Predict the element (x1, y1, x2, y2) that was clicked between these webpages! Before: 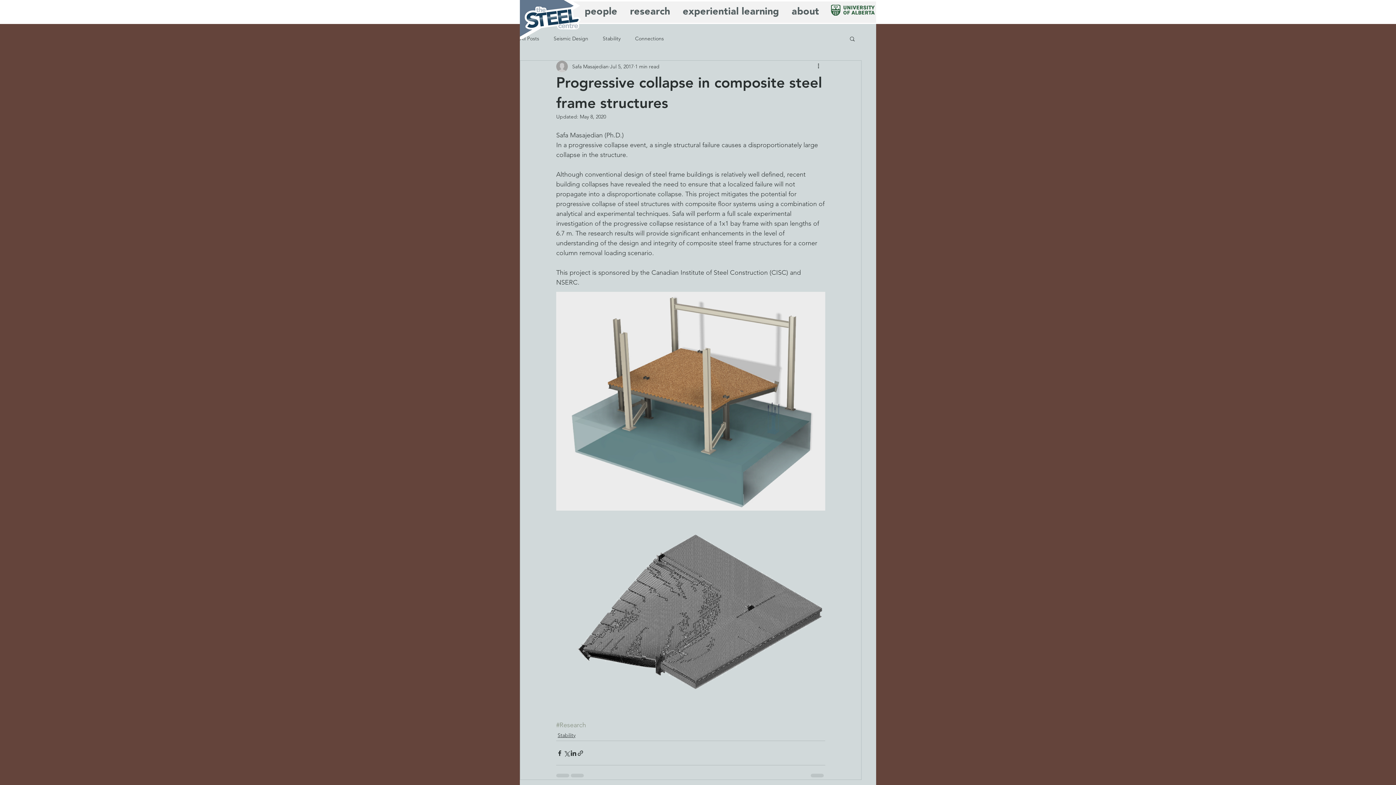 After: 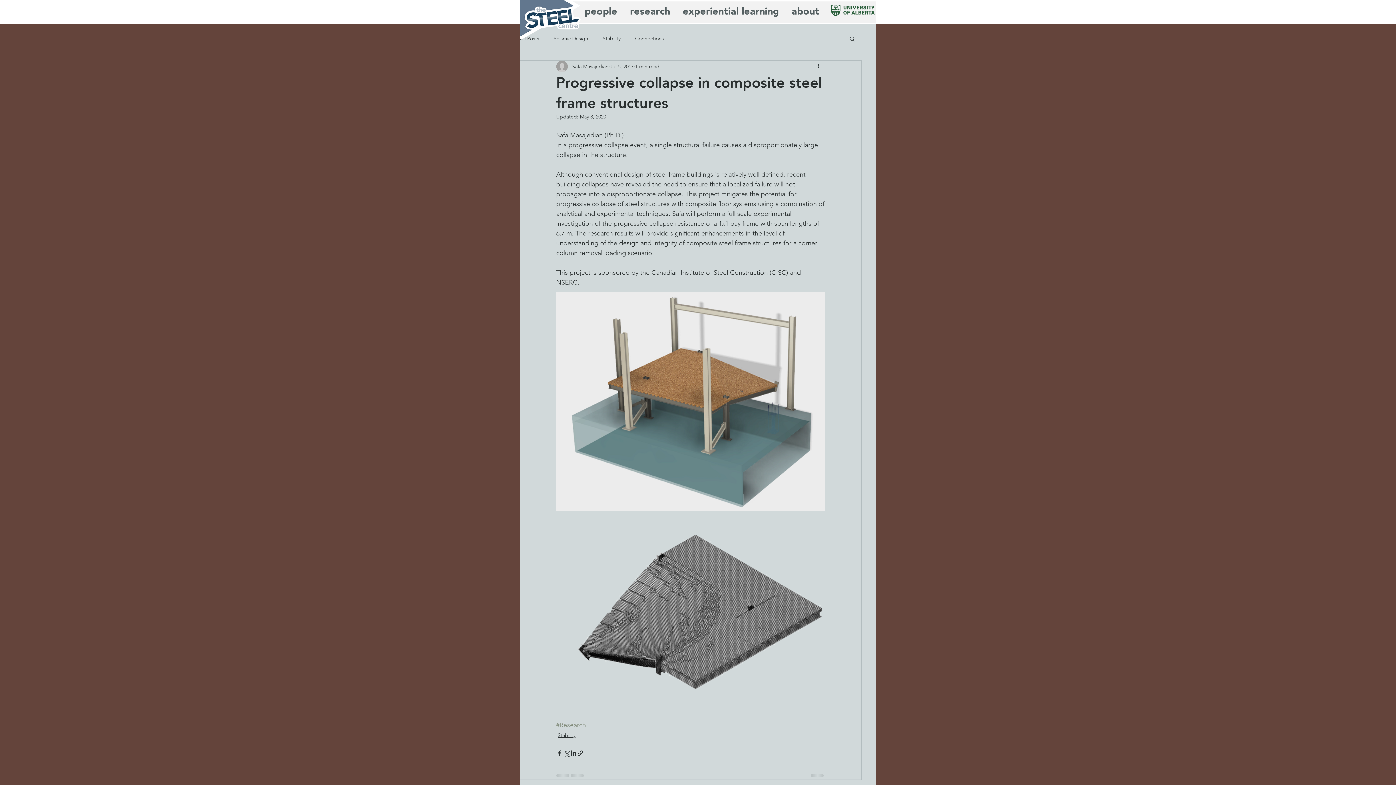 Action: bbox: (849, 35, 856, 41) label: Search